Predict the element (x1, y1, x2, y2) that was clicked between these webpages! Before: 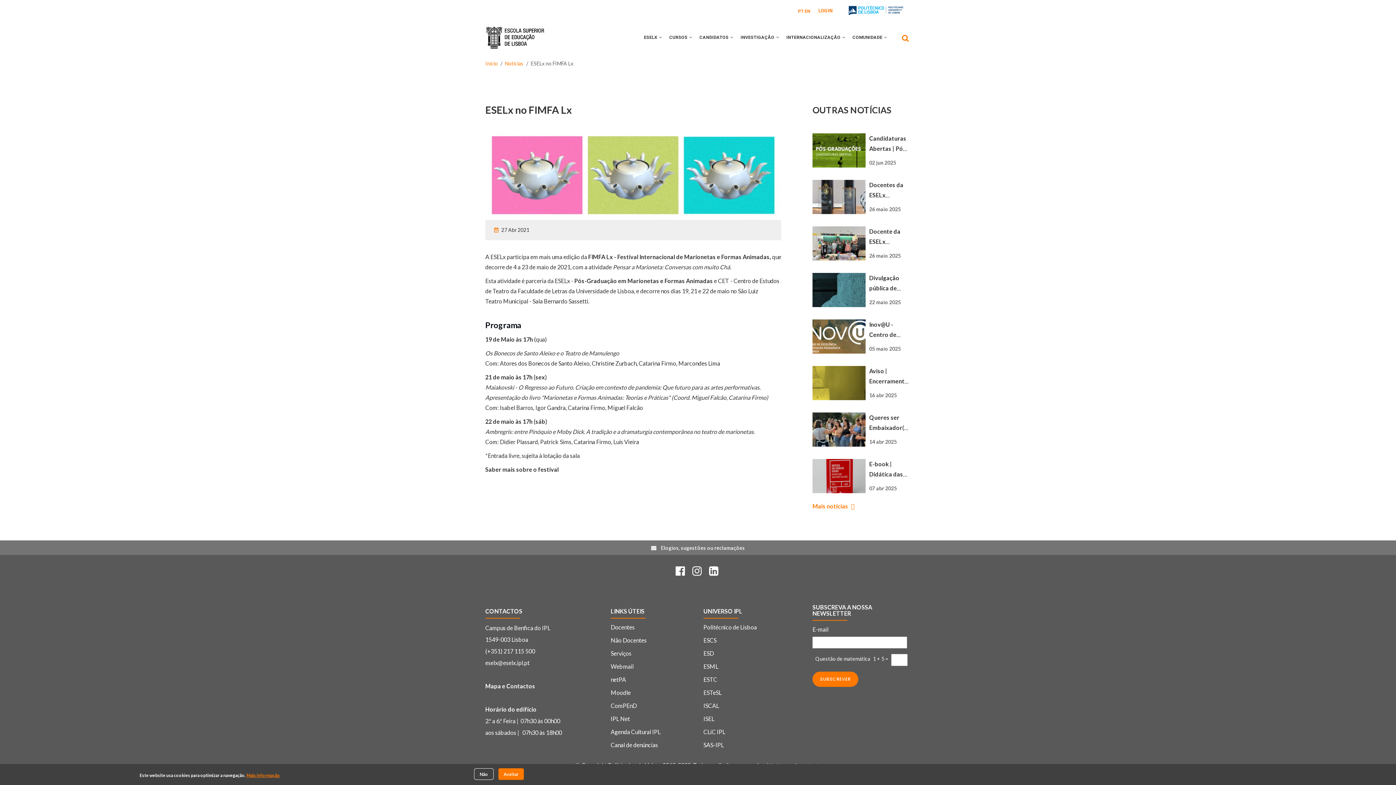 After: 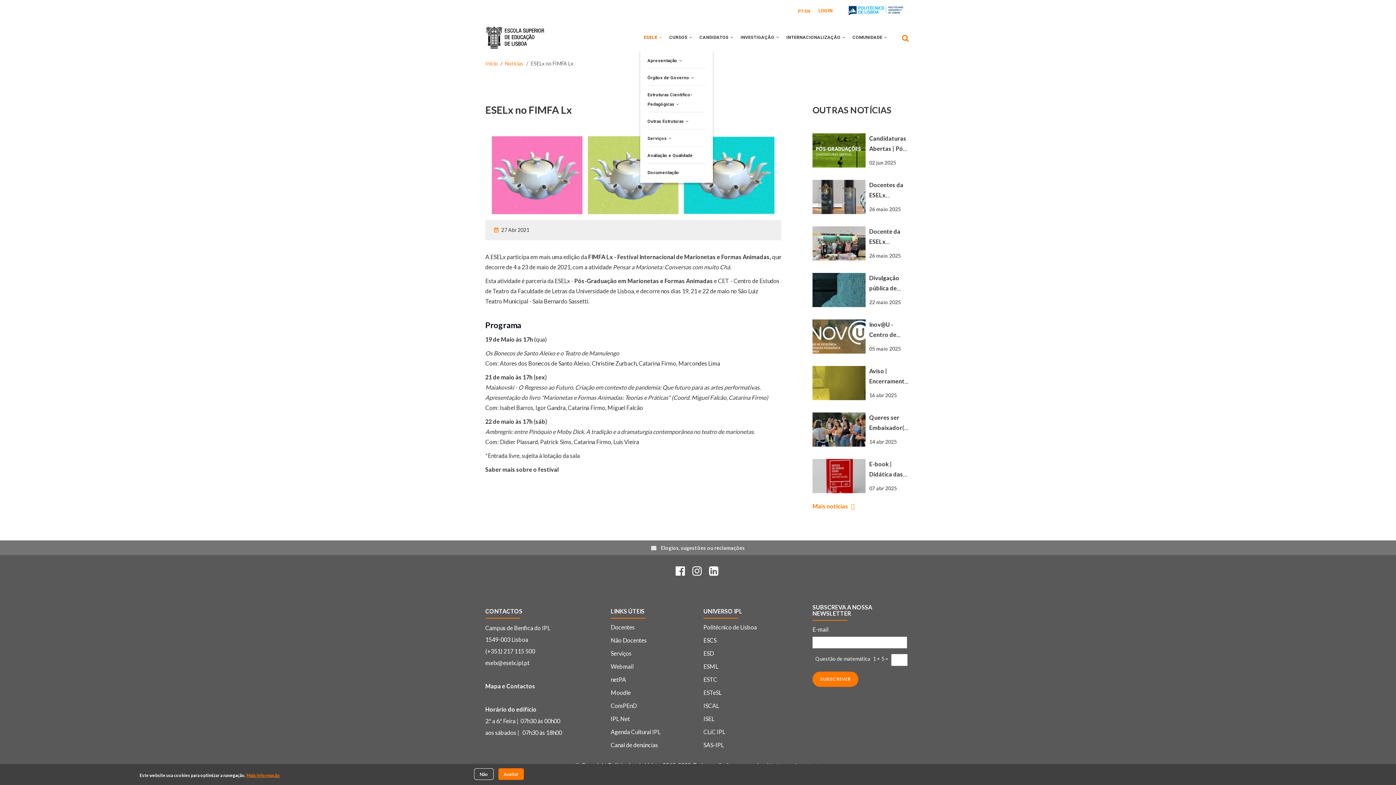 Action: label: ESELX  bbox: (640, 20, 665, 51)